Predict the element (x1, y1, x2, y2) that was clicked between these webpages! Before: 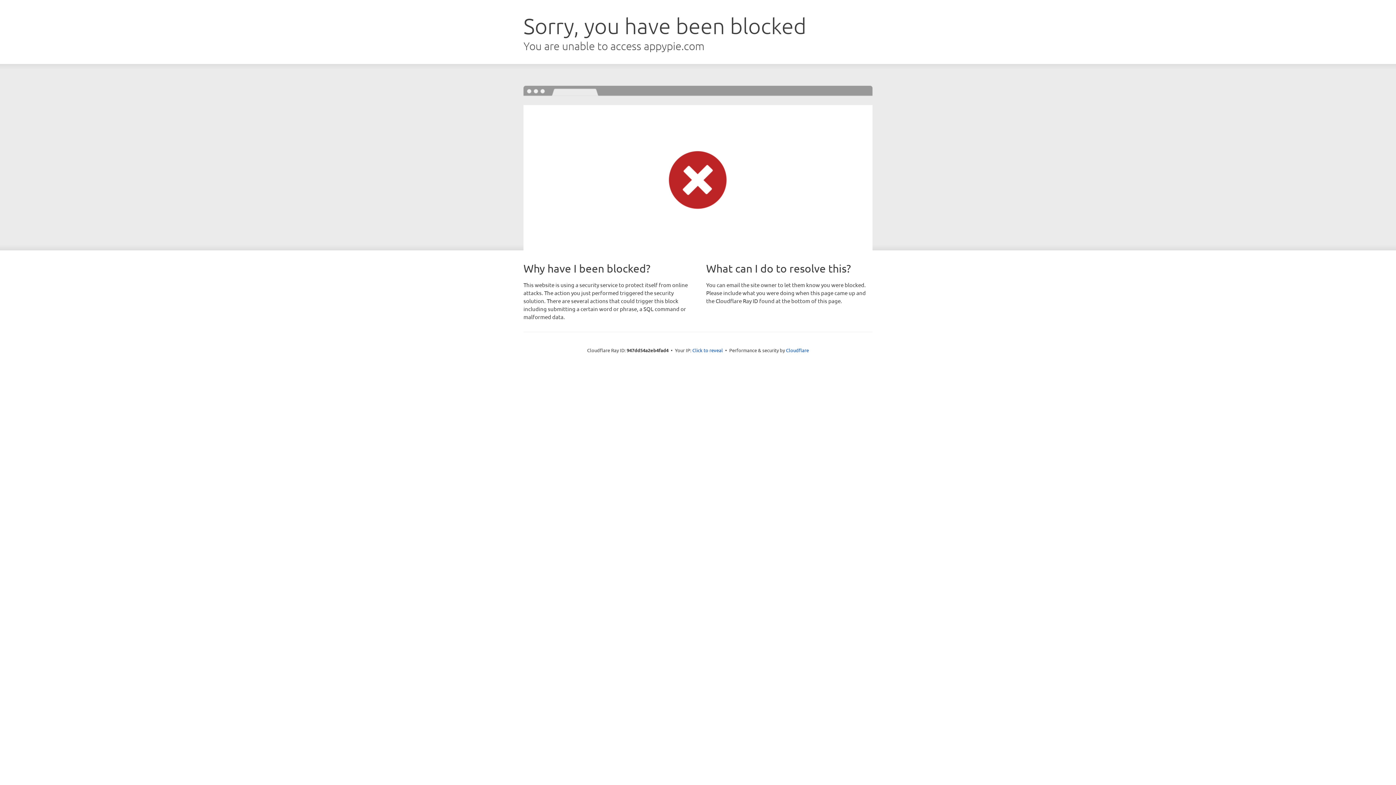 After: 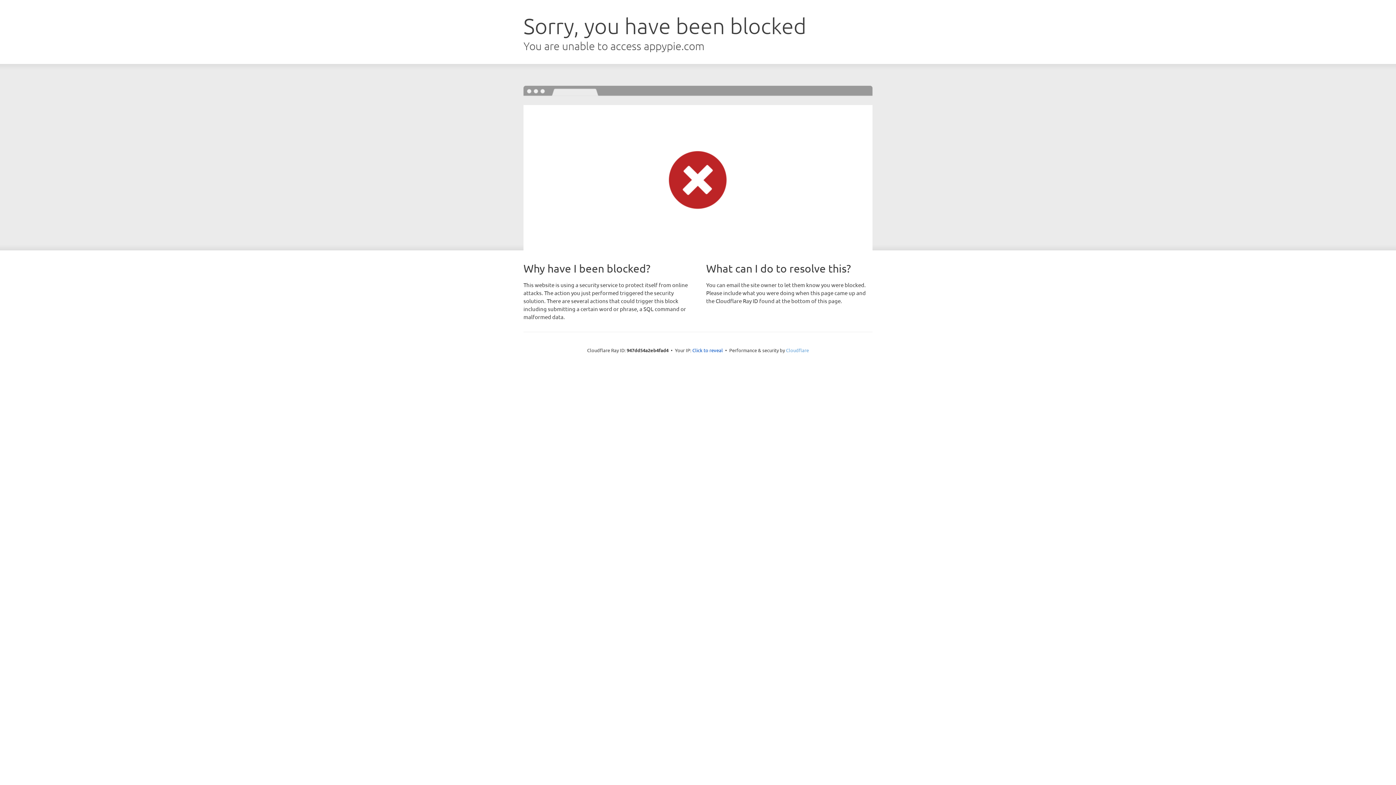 Action: bbox: (786, 347, 809, 353) label: Cloudflare